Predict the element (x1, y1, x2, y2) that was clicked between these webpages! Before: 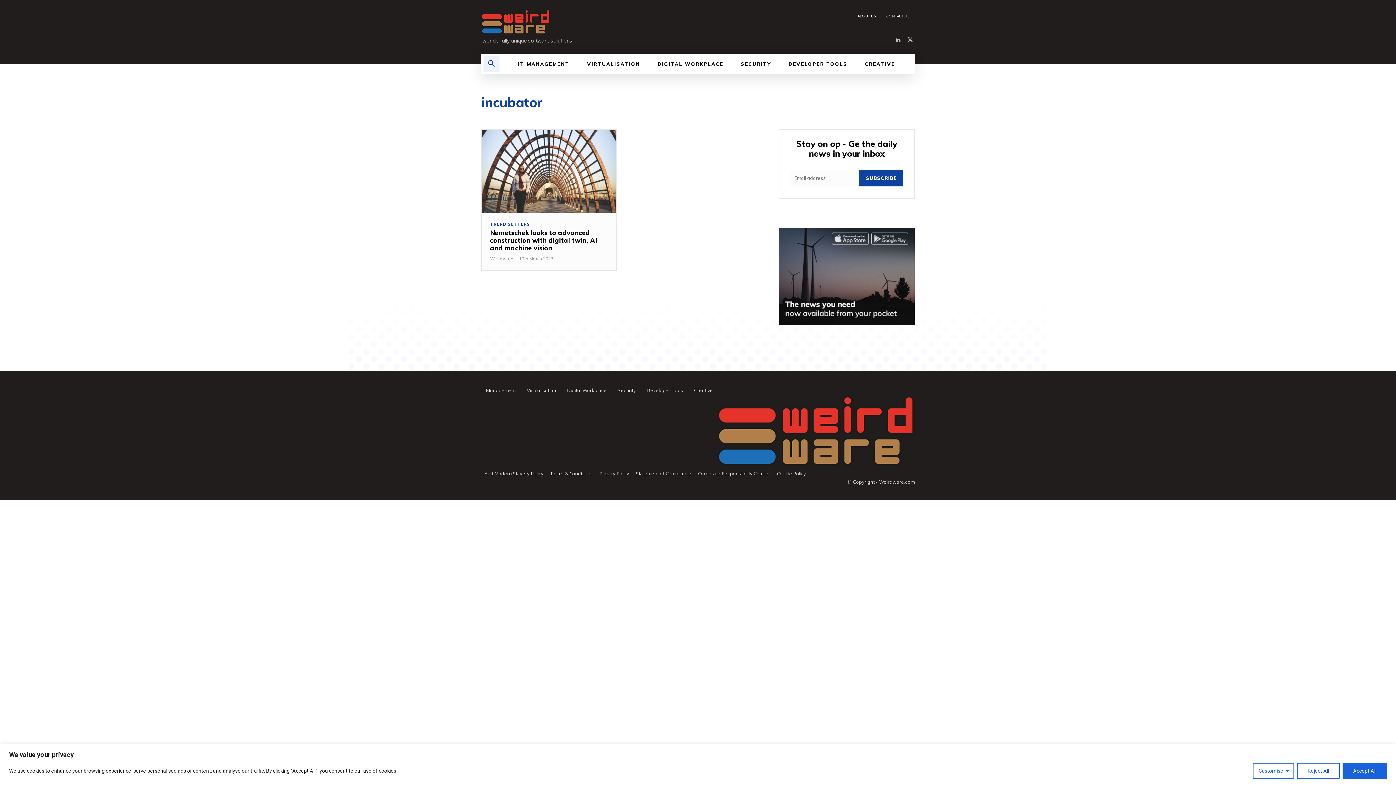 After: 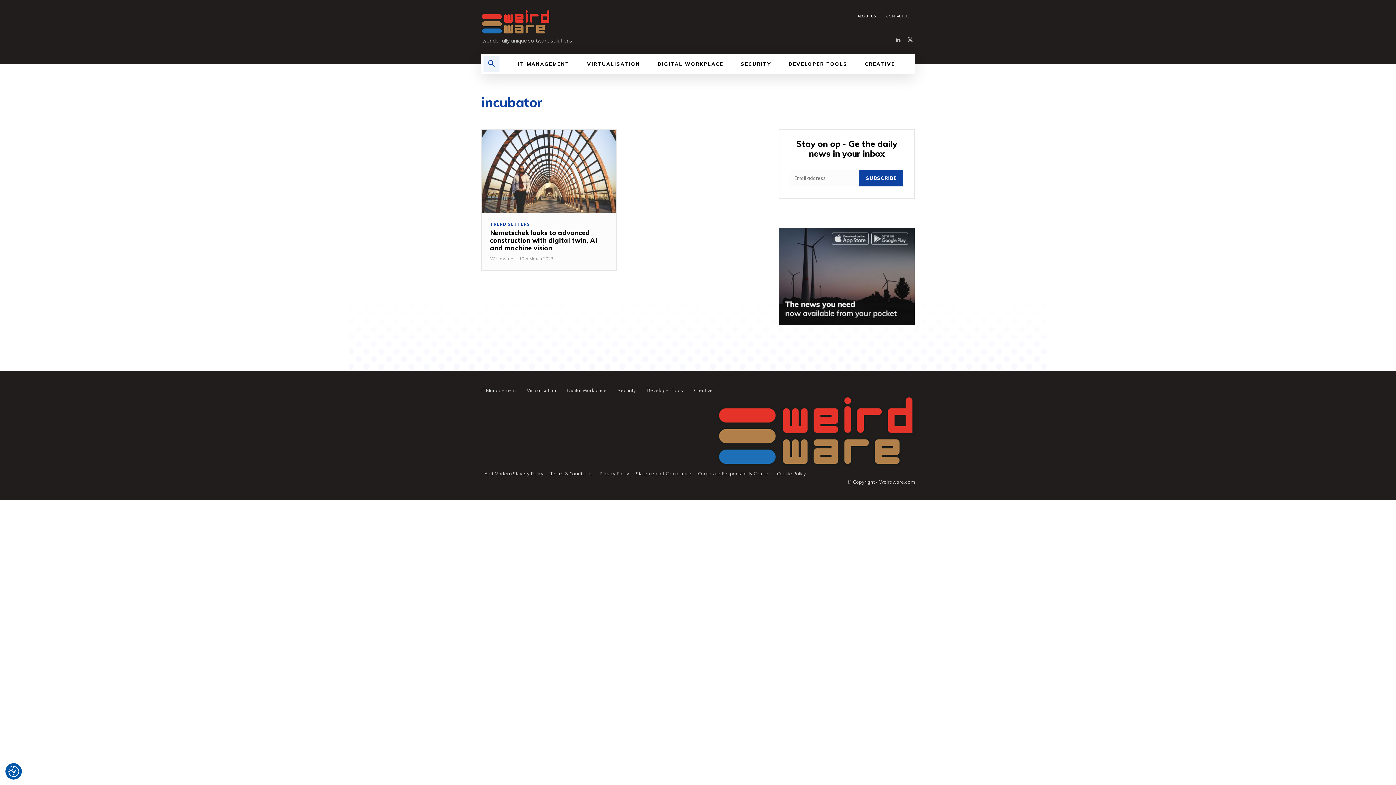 Action: bbox: (1297, 763, 1340, 779) label: Reject All